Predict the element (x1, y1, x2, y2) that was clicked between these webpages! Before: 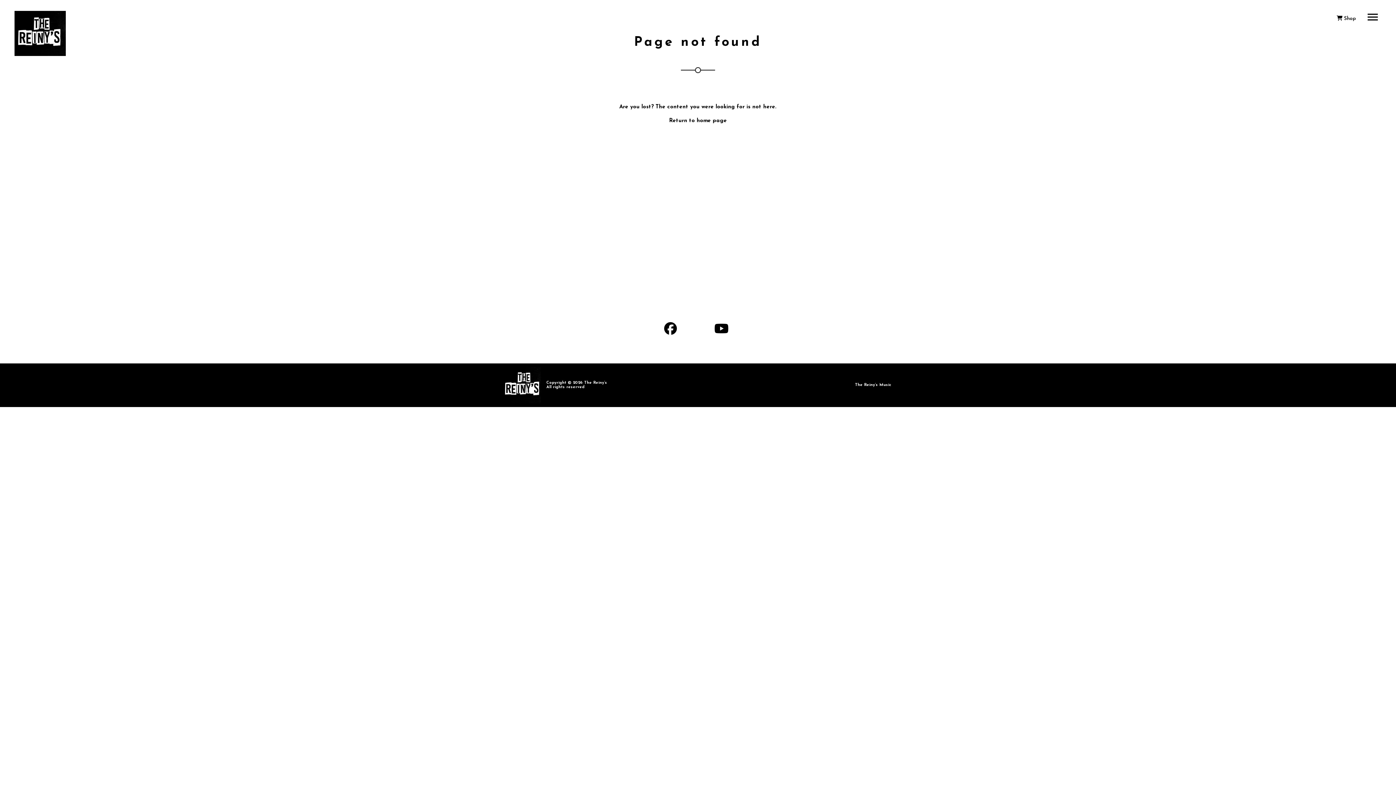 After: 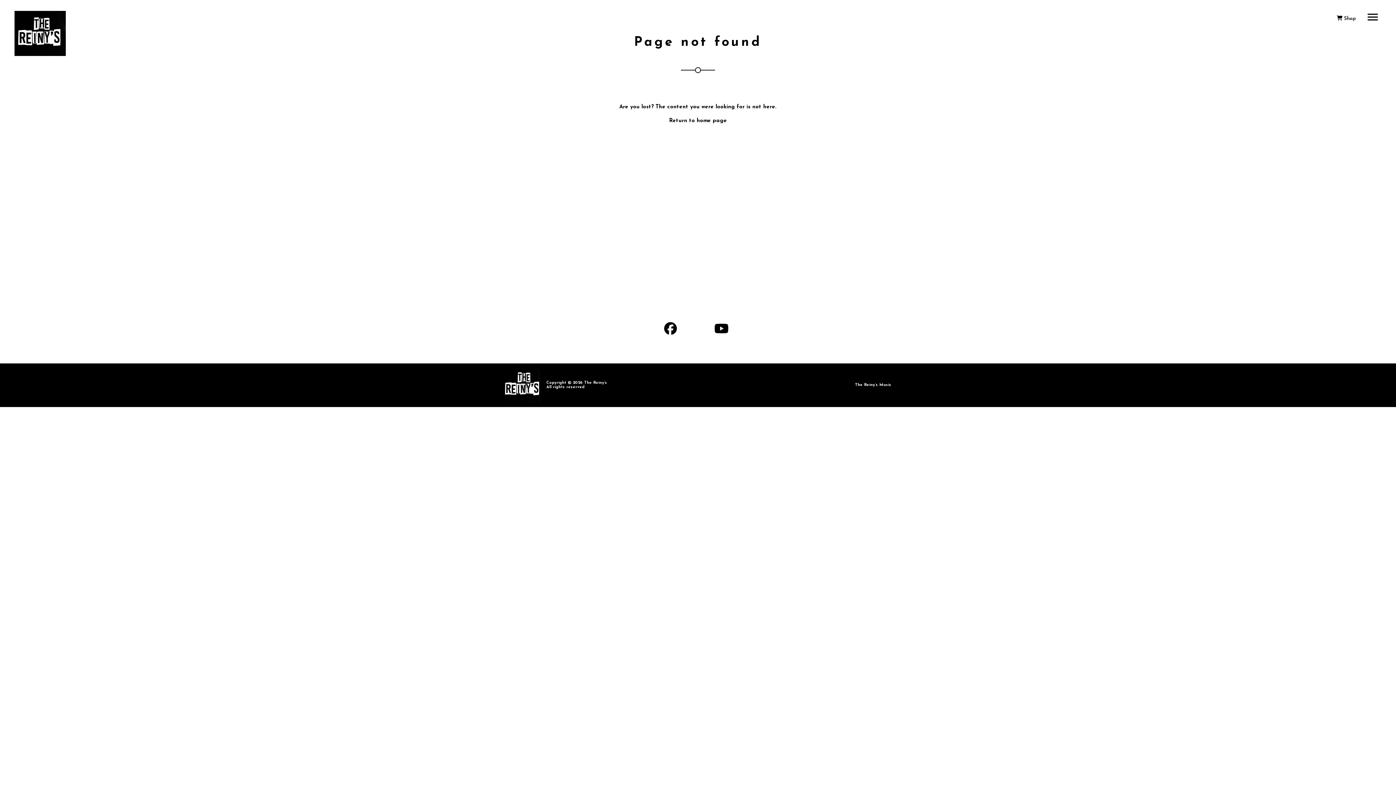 Action: bbox: (658, 328, 683, 335)